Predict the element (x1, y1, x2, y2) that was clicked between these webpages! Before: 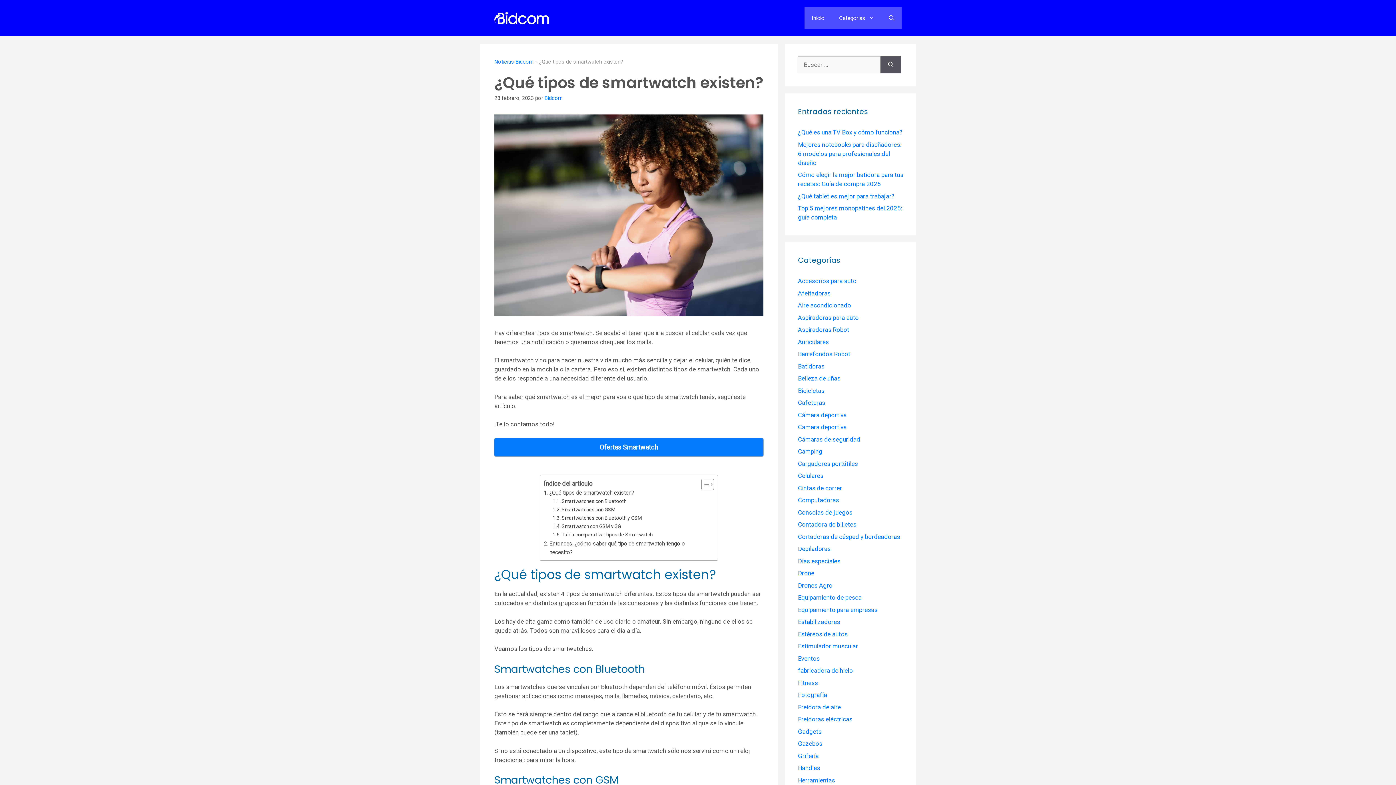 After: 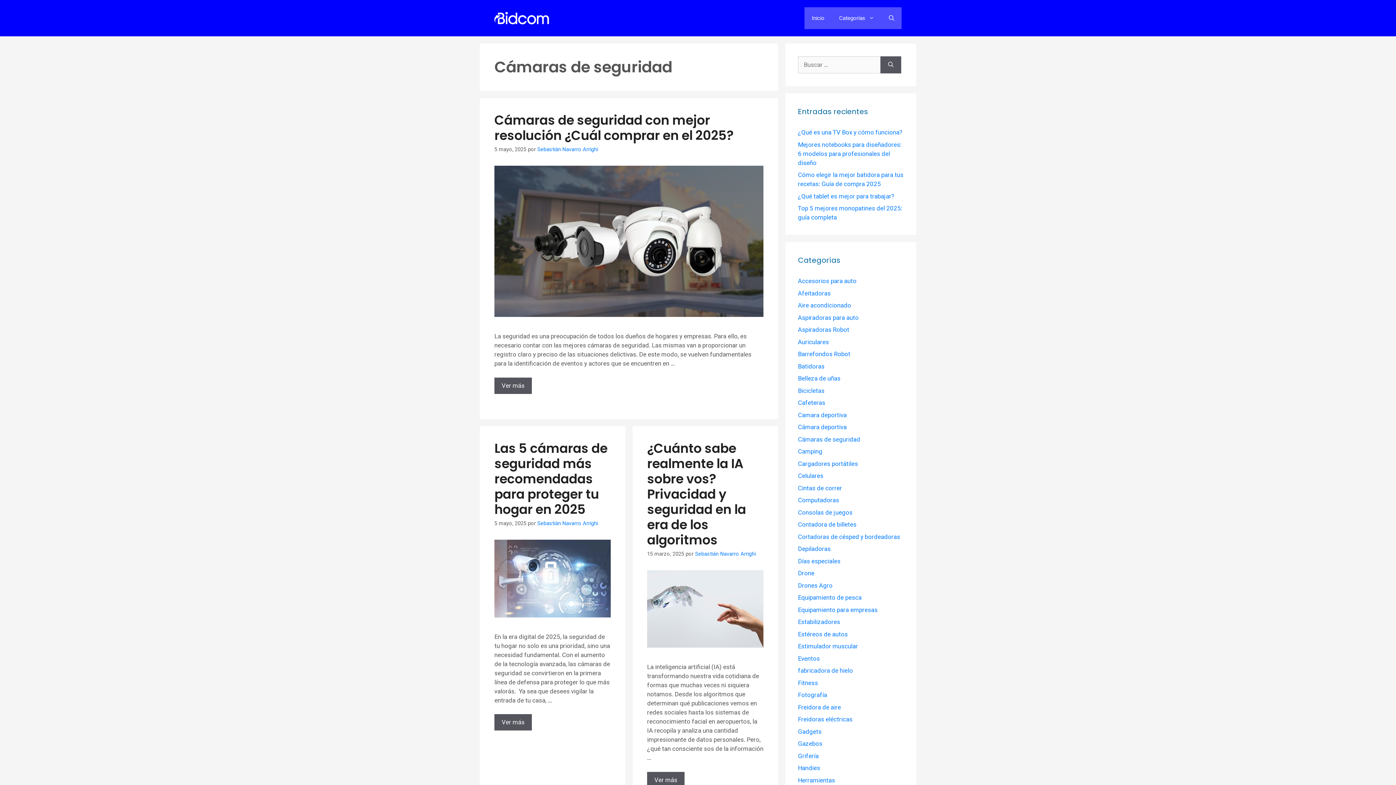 Action: bbox: (798, 435, 860, 443) label: Cámaras de seguridad